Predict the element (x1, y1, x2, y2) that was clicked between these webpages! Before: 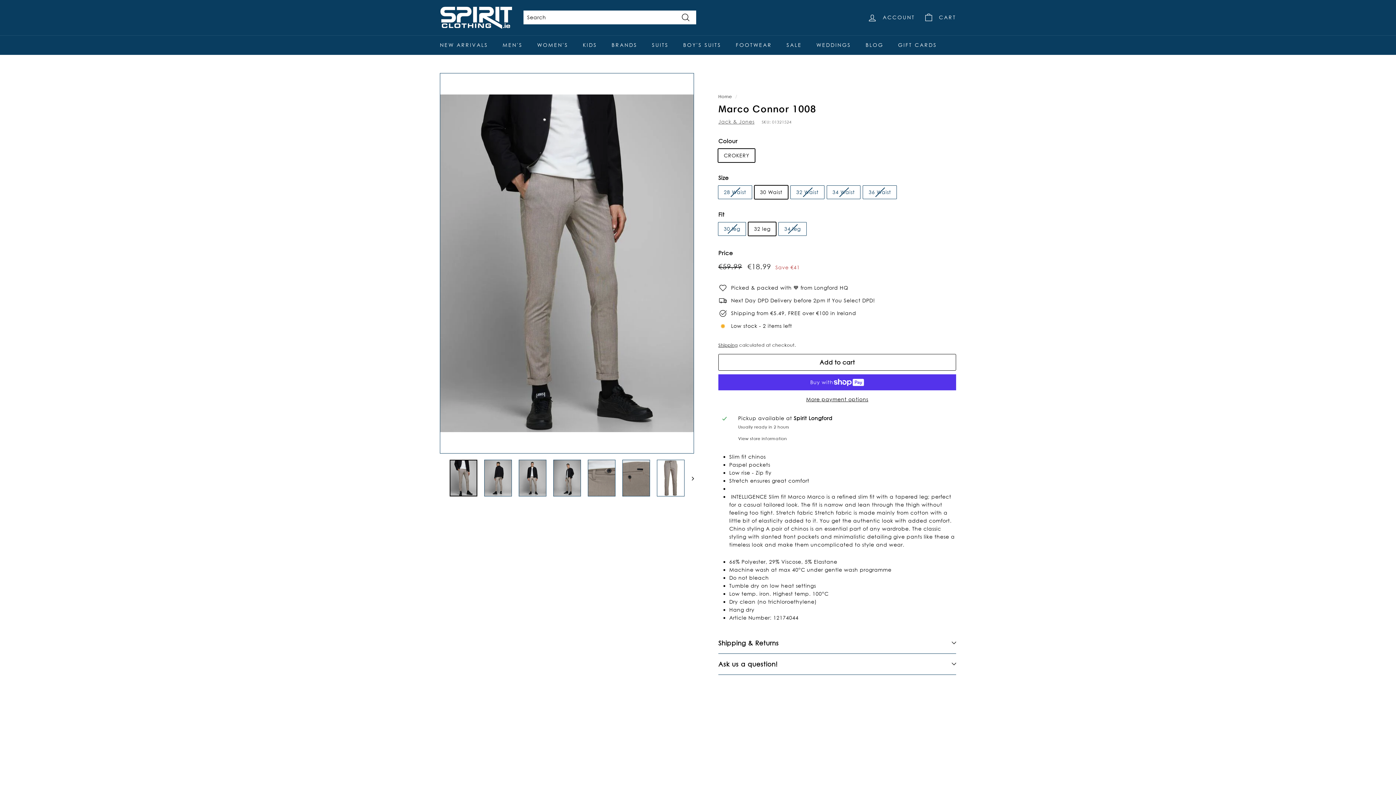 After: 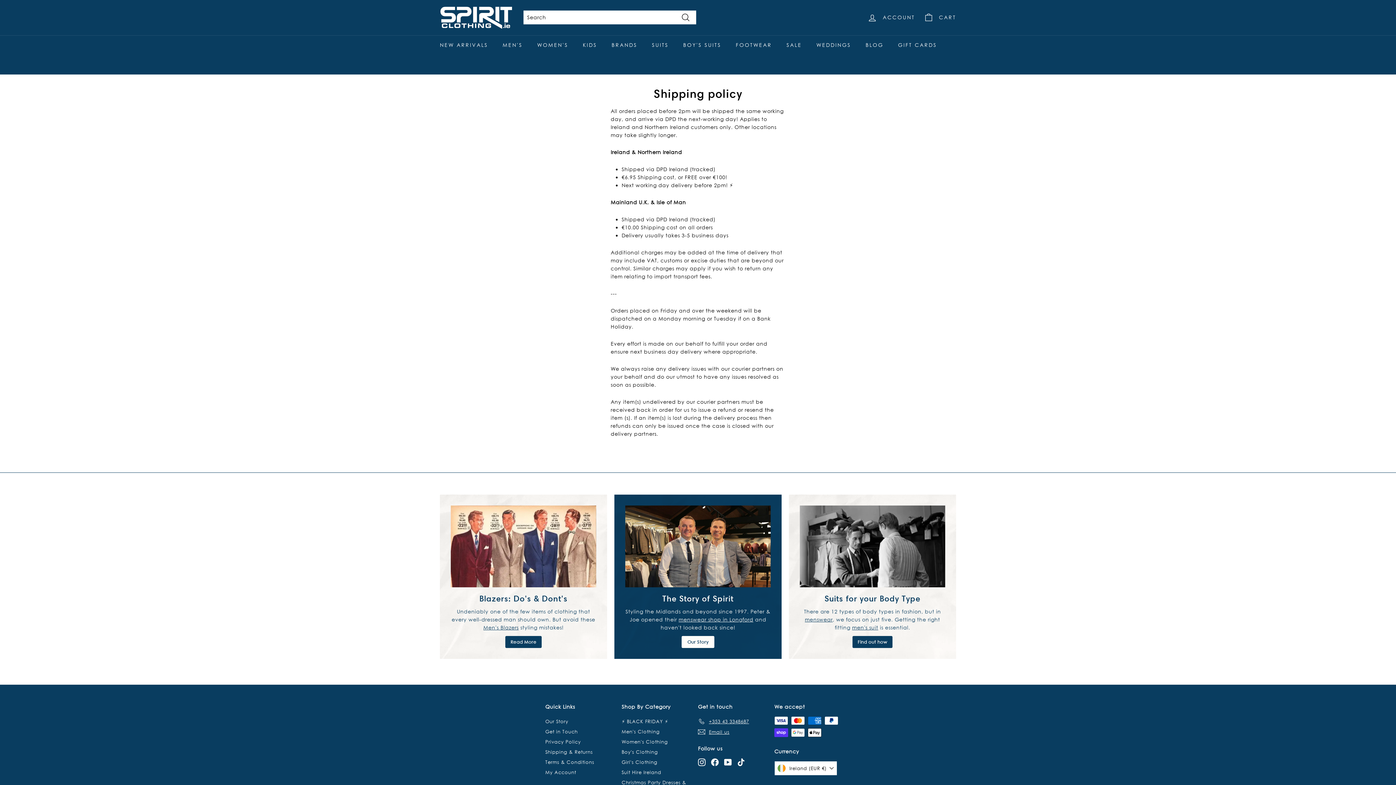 Action: bbox: (718, 342, 738, 347) label: Shipping